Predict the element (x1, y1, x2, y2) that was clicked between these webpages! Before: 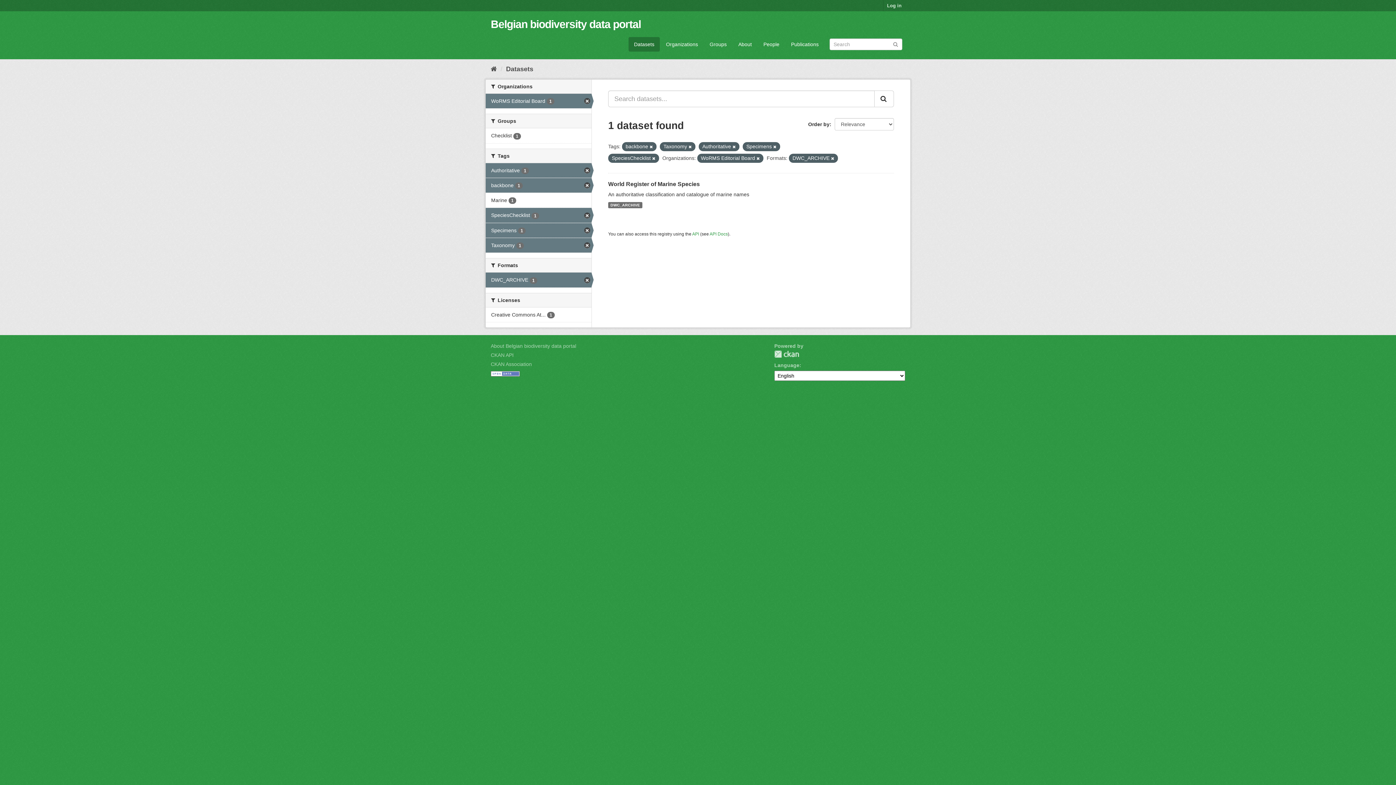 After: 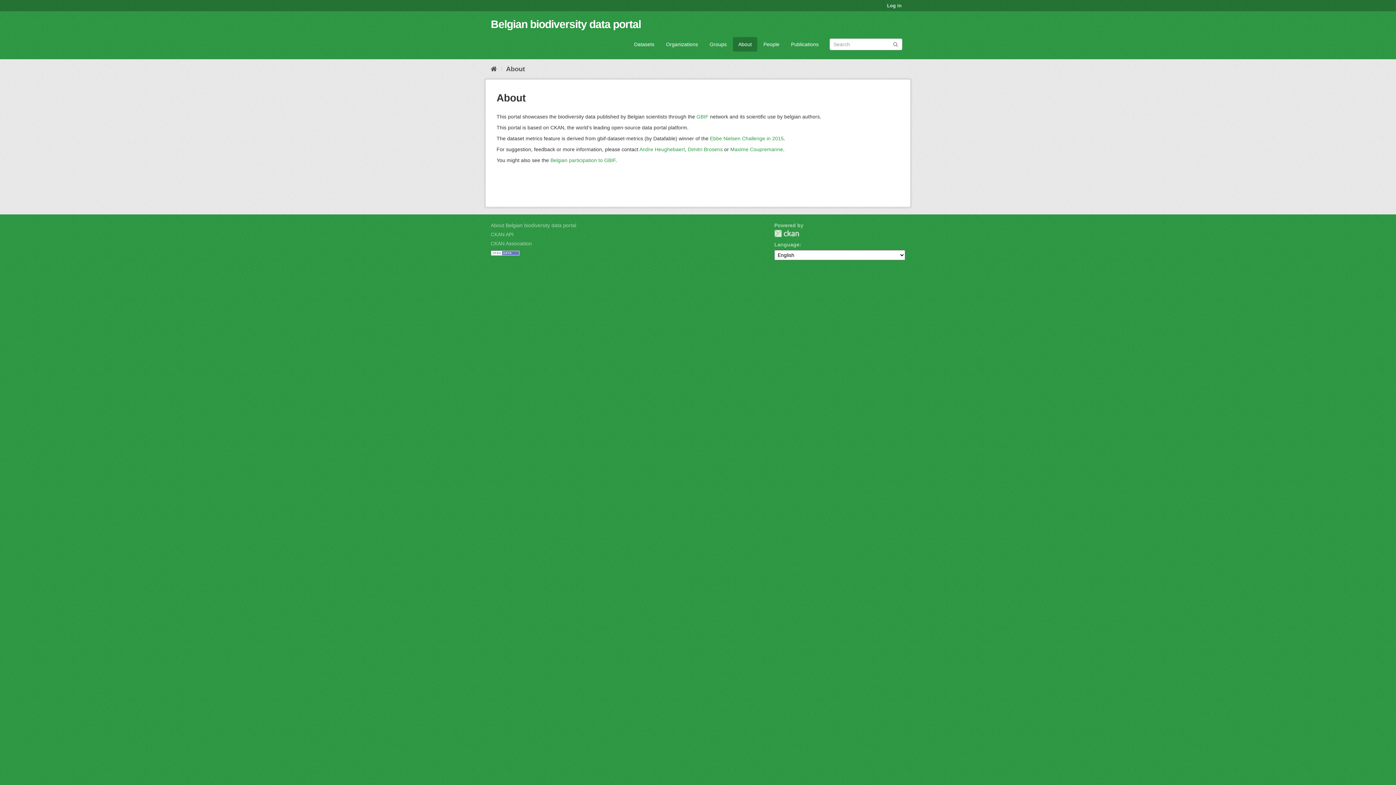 Action: bbox: (490, 343, 576, 349) label: About Belgian biodiversity data portal